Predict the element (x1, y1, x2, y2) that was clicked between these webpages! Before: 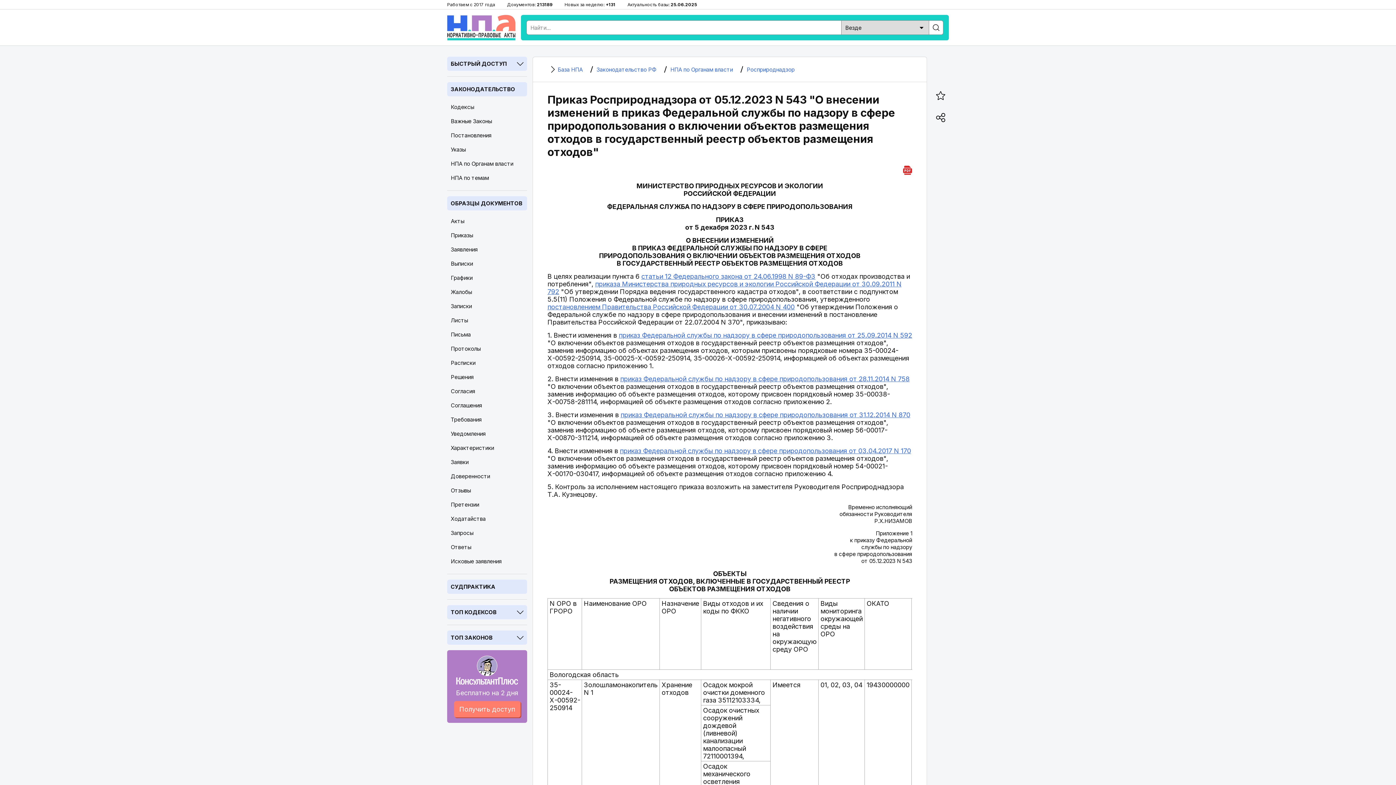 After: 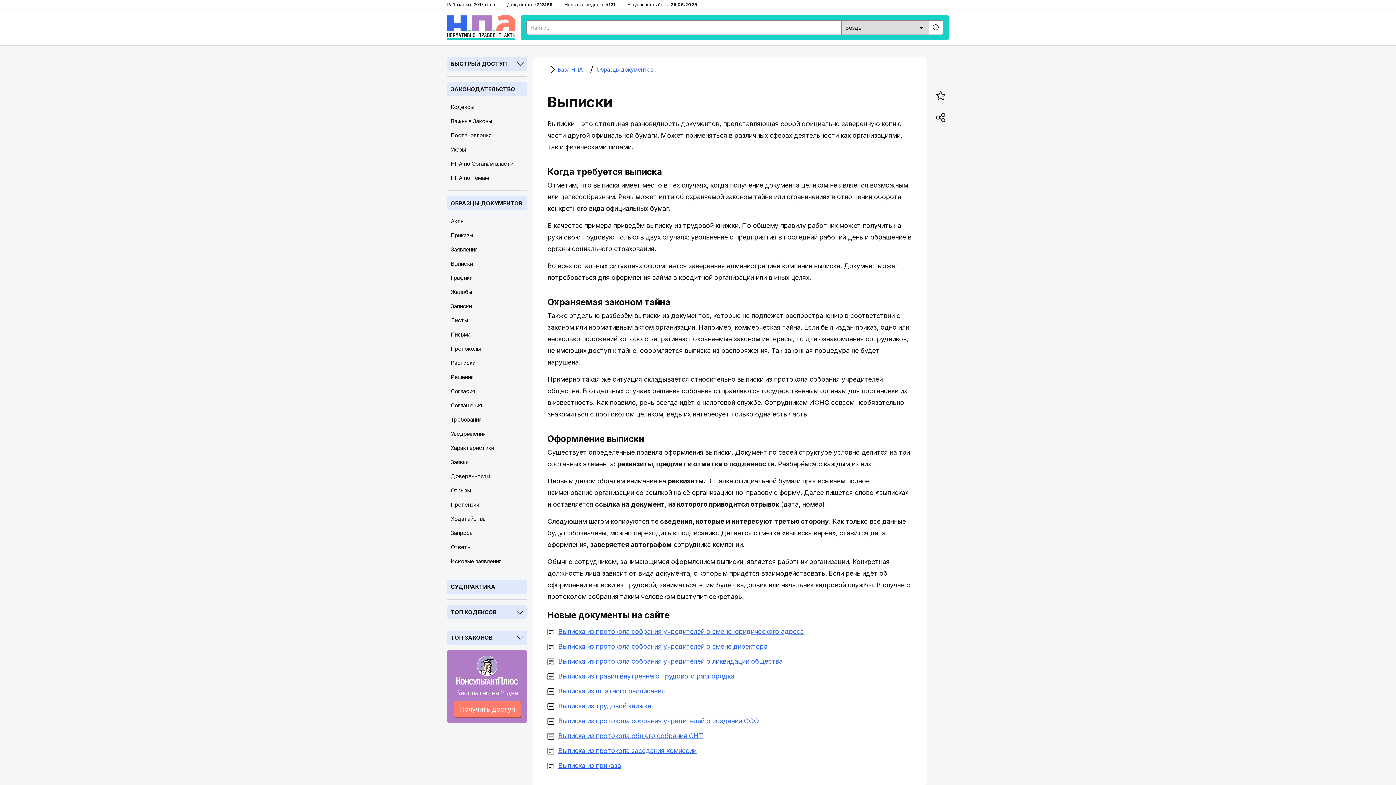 Action: bbox: (447, 256, 527, 270) label: Выписки